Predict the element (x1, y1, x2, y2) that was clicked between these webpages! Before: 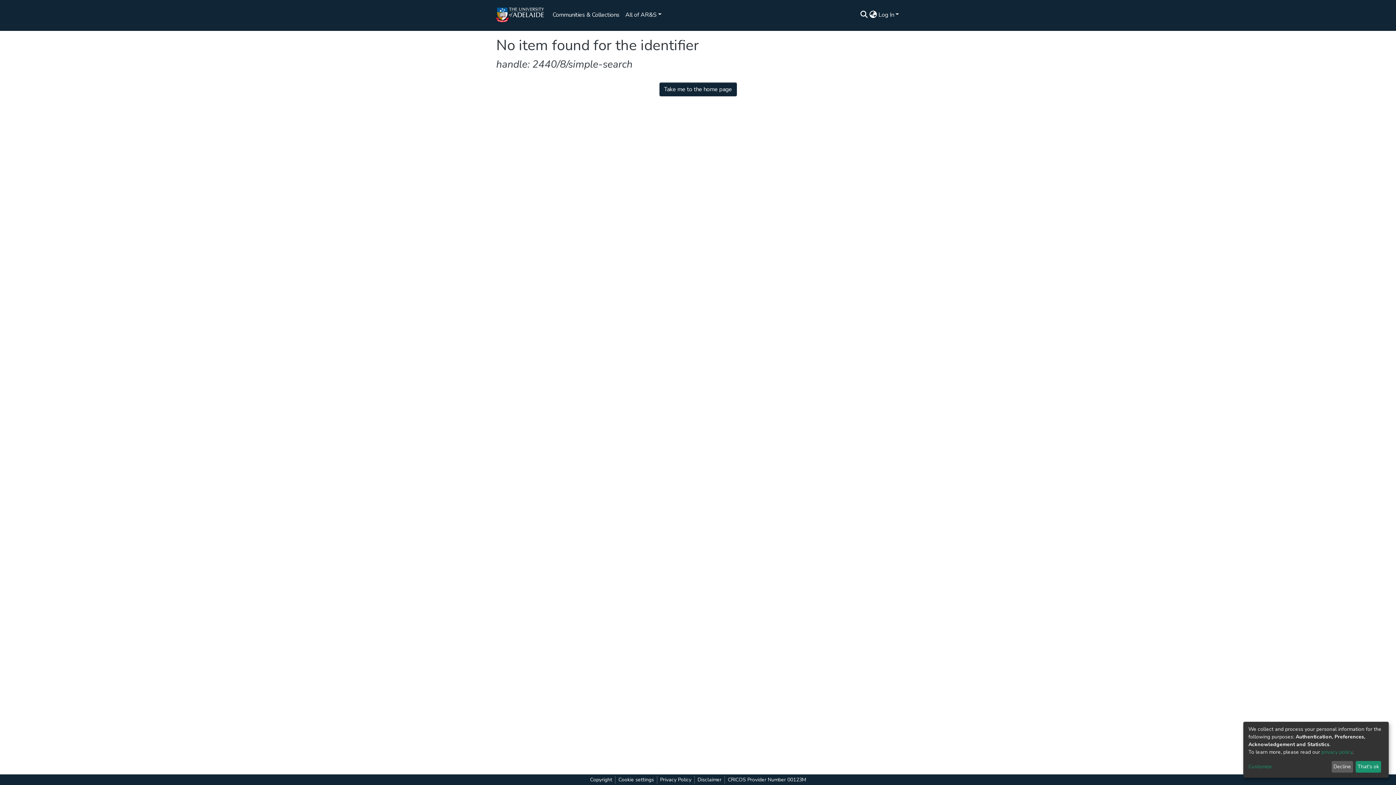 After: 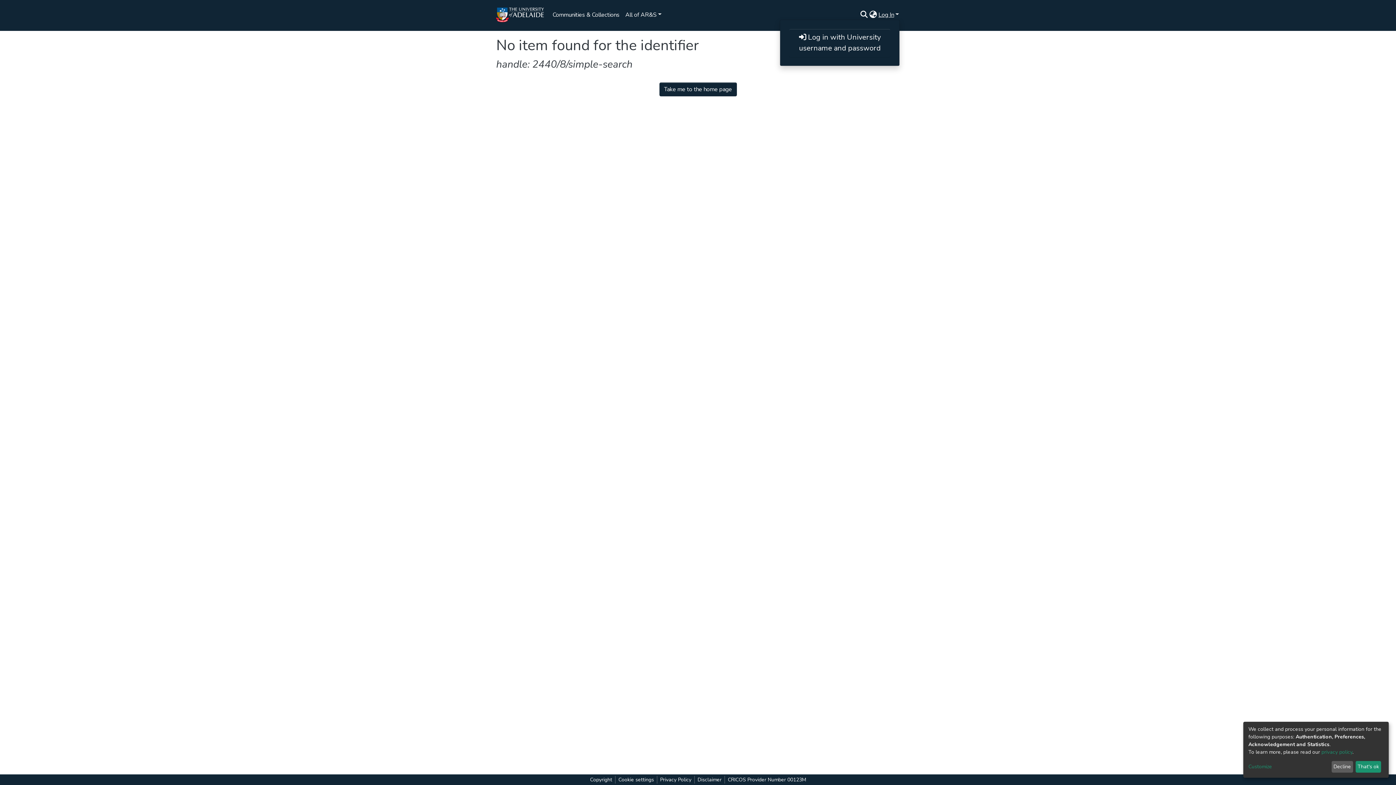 Action: bbox: (17, 218, 33, 224) label: Log In